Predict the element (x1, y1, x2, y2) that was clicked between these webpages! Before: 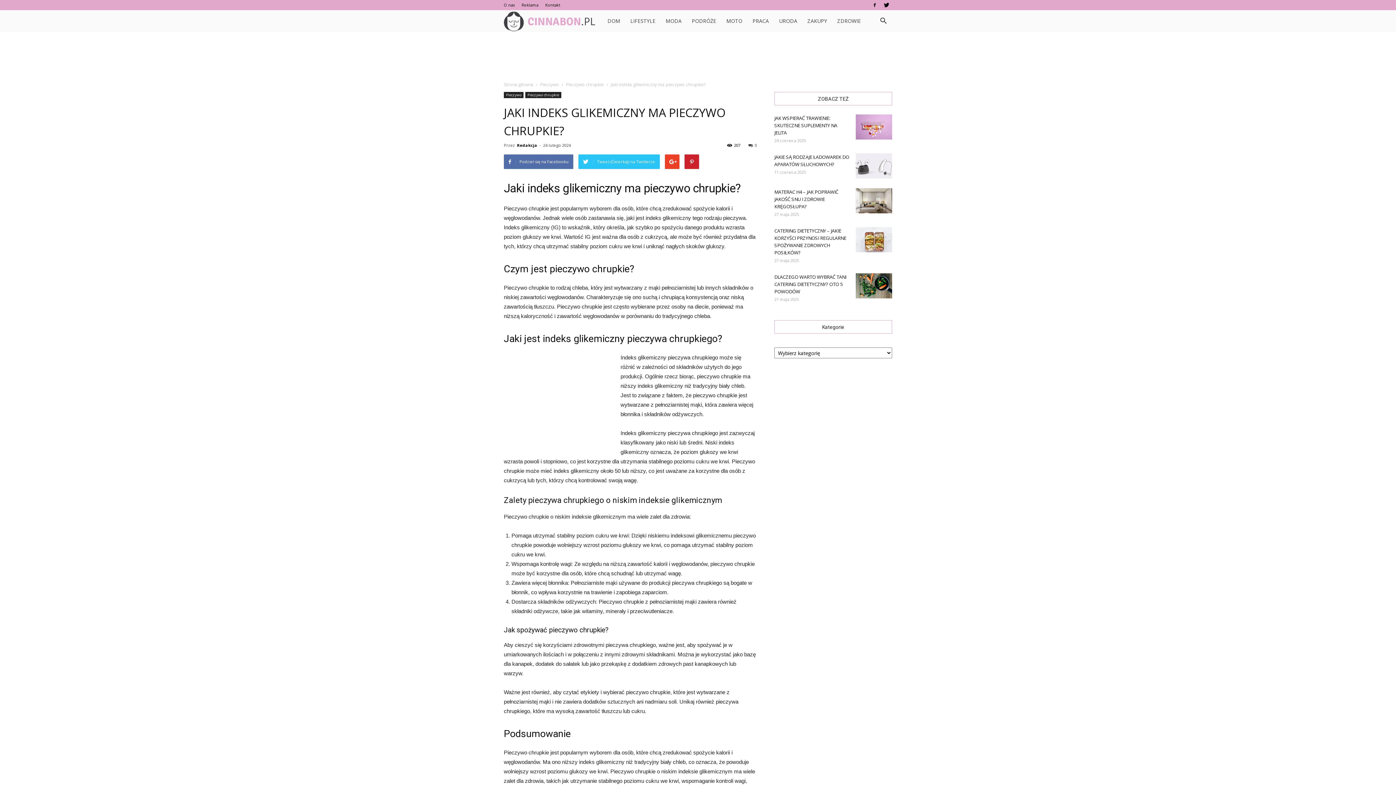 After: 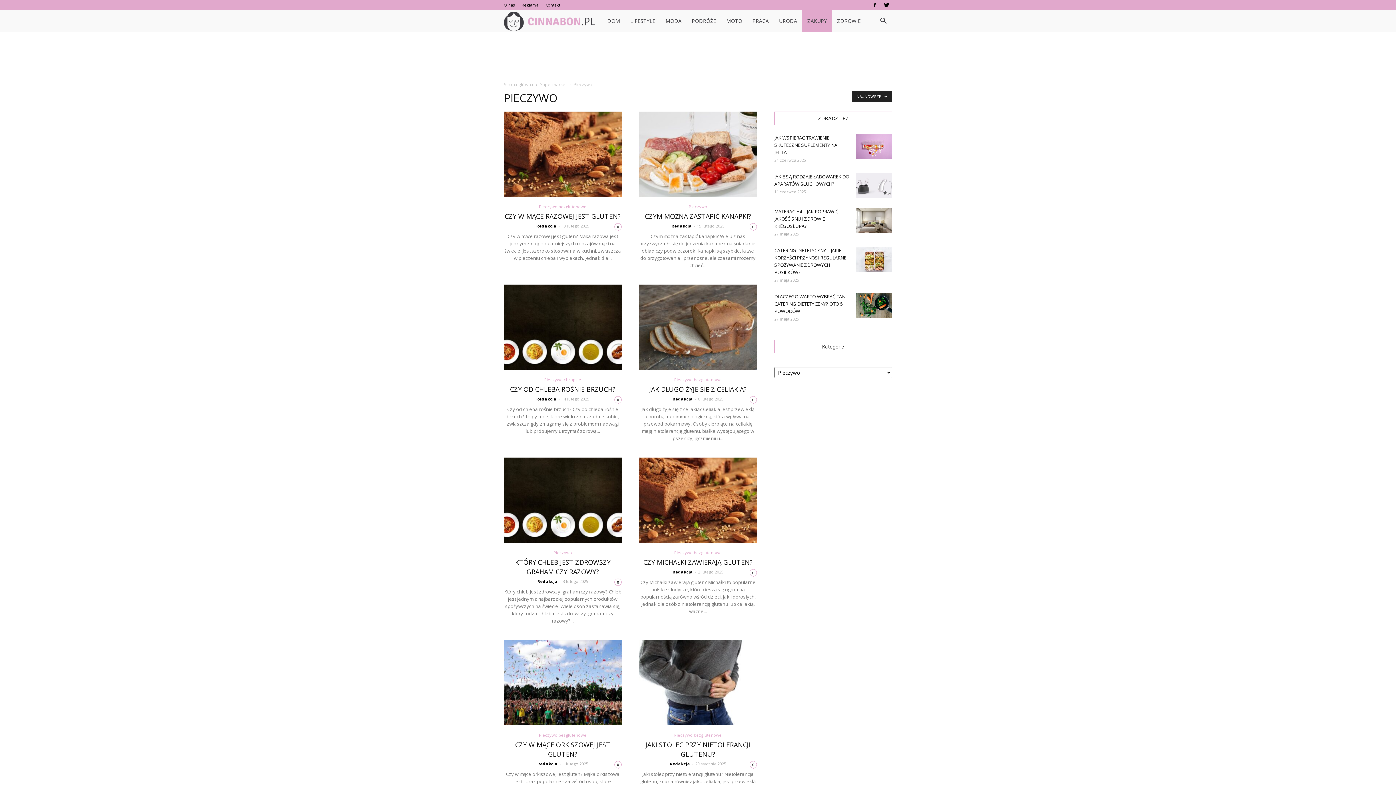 Action: bbox: (540, 81, 560, 87) label: Pieczywo 